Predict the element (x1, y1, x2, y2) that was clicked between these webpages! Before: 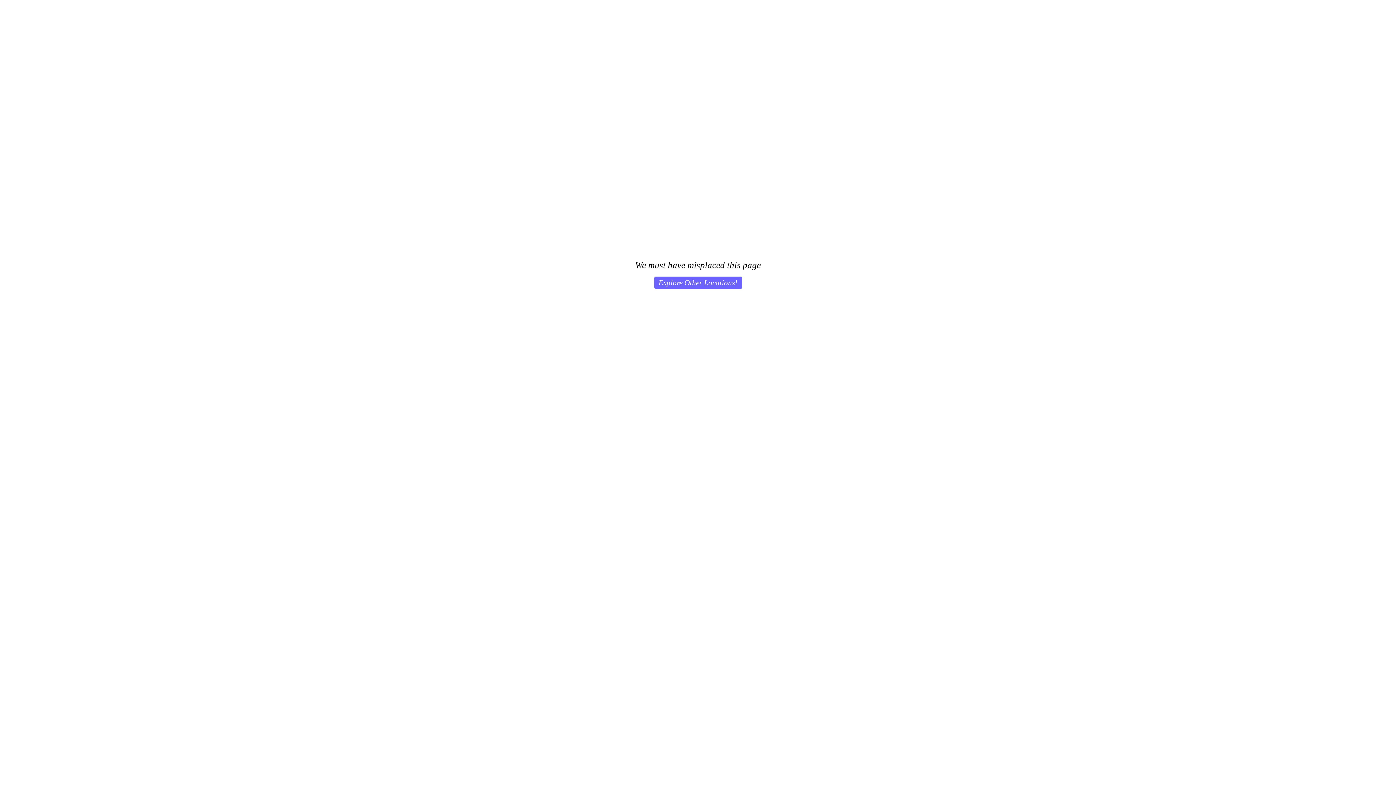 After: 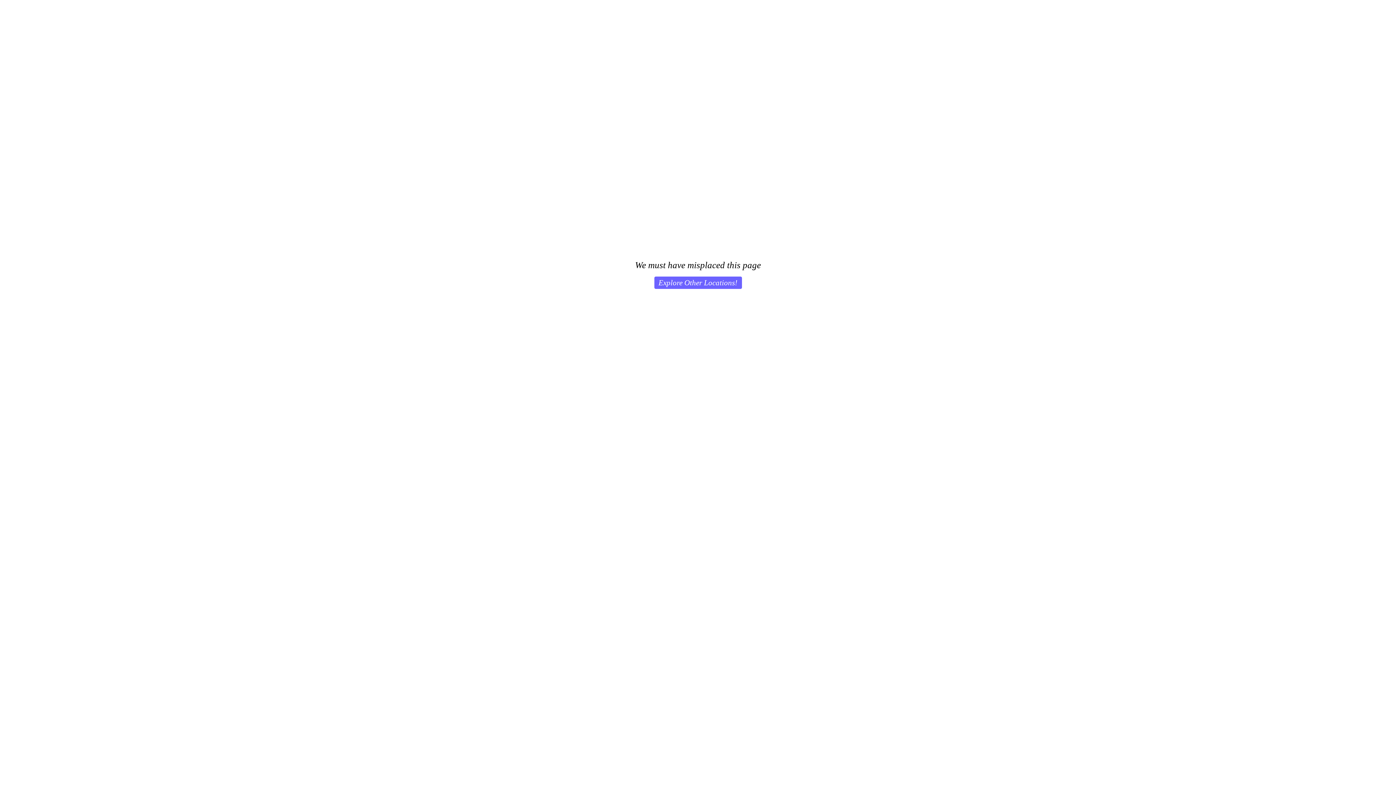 Action: label: Explore Other Locations! bbox: (654, 276, 742, 289)